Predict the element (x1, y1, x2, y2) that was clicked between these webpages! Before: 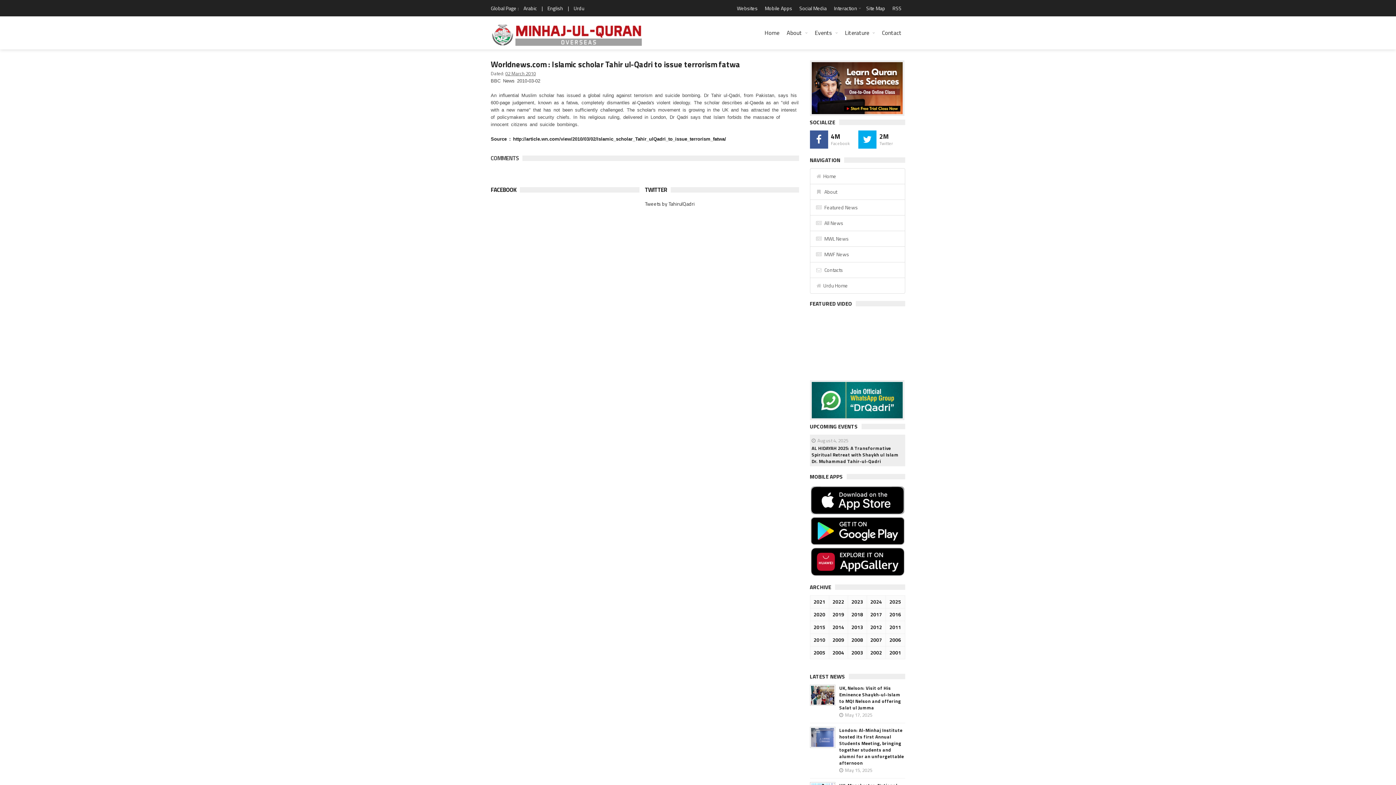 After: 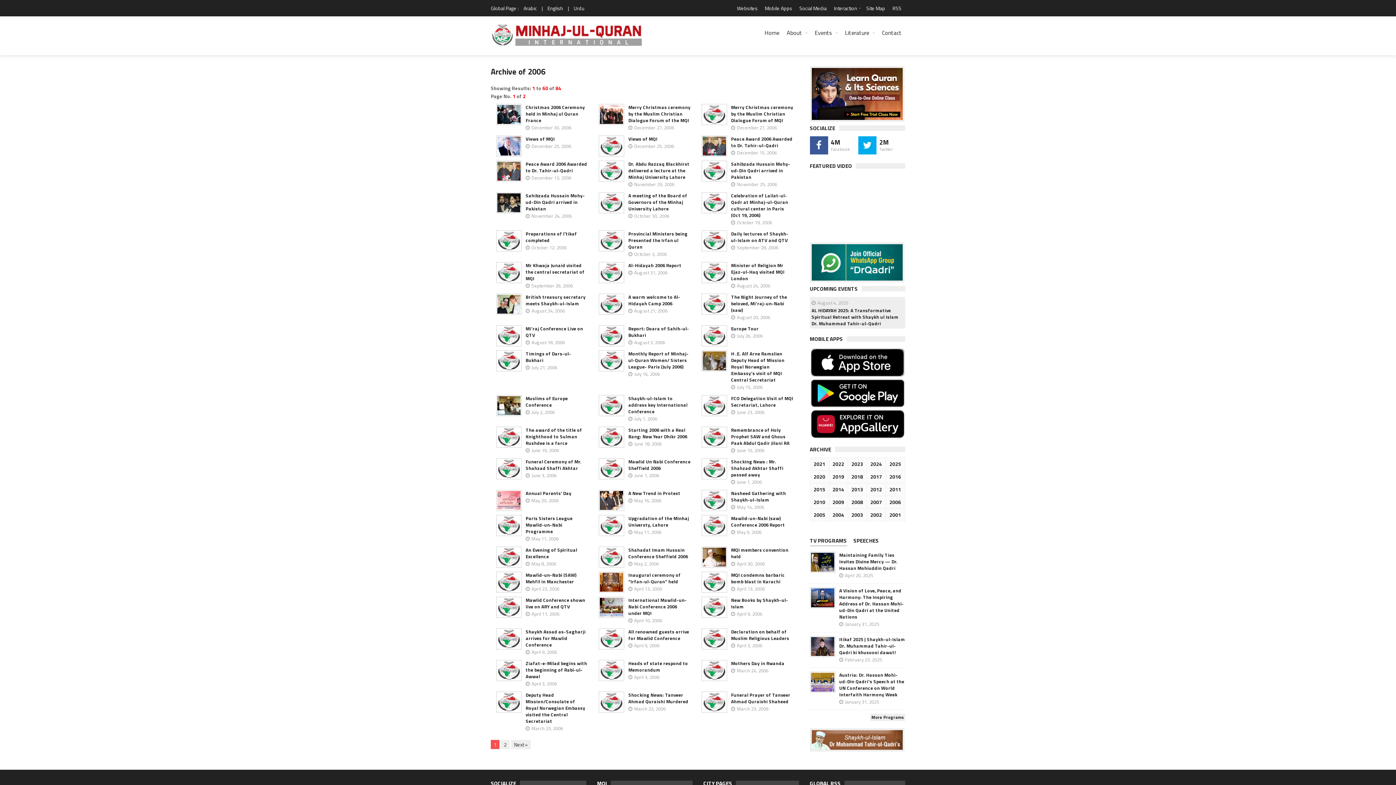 Action: label: 2006 bbox: (888, 636, 902, 644)